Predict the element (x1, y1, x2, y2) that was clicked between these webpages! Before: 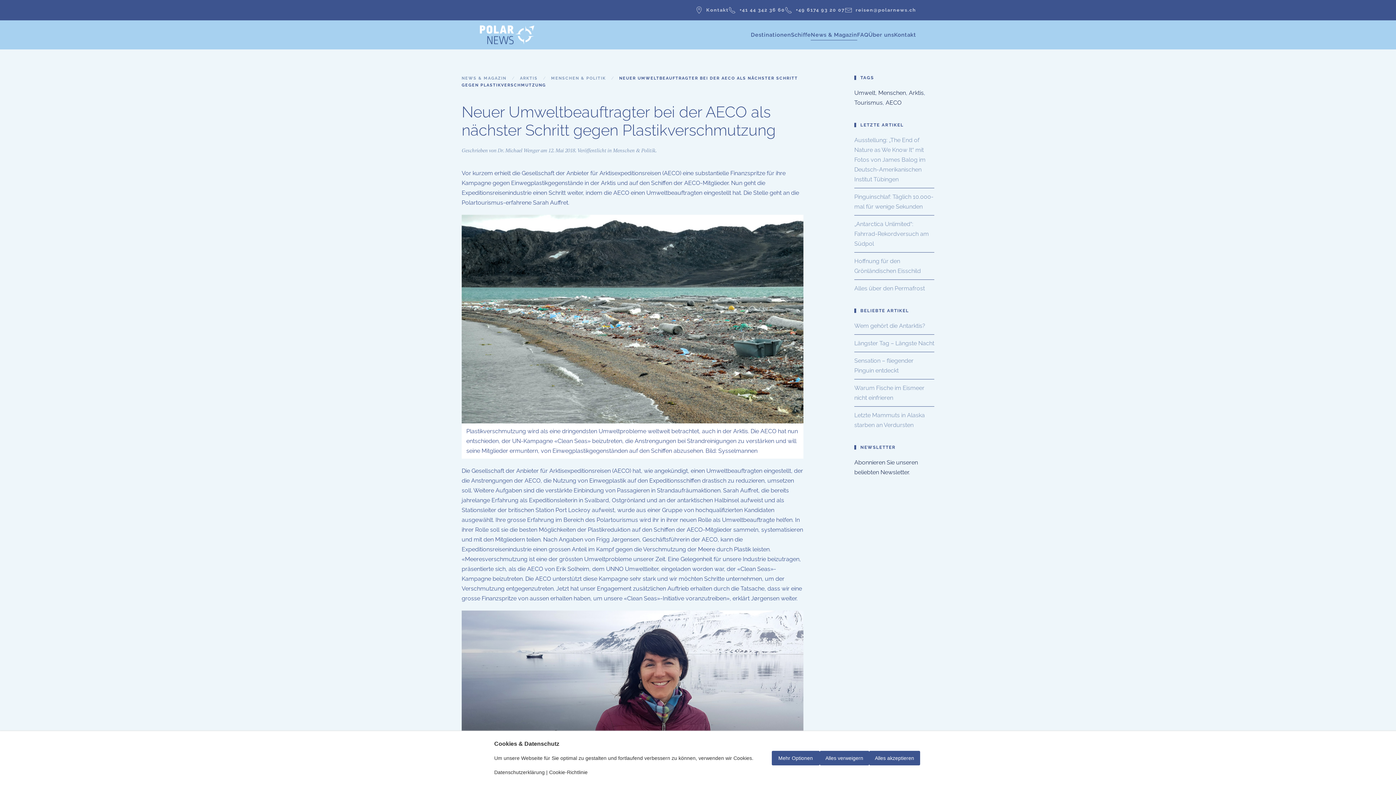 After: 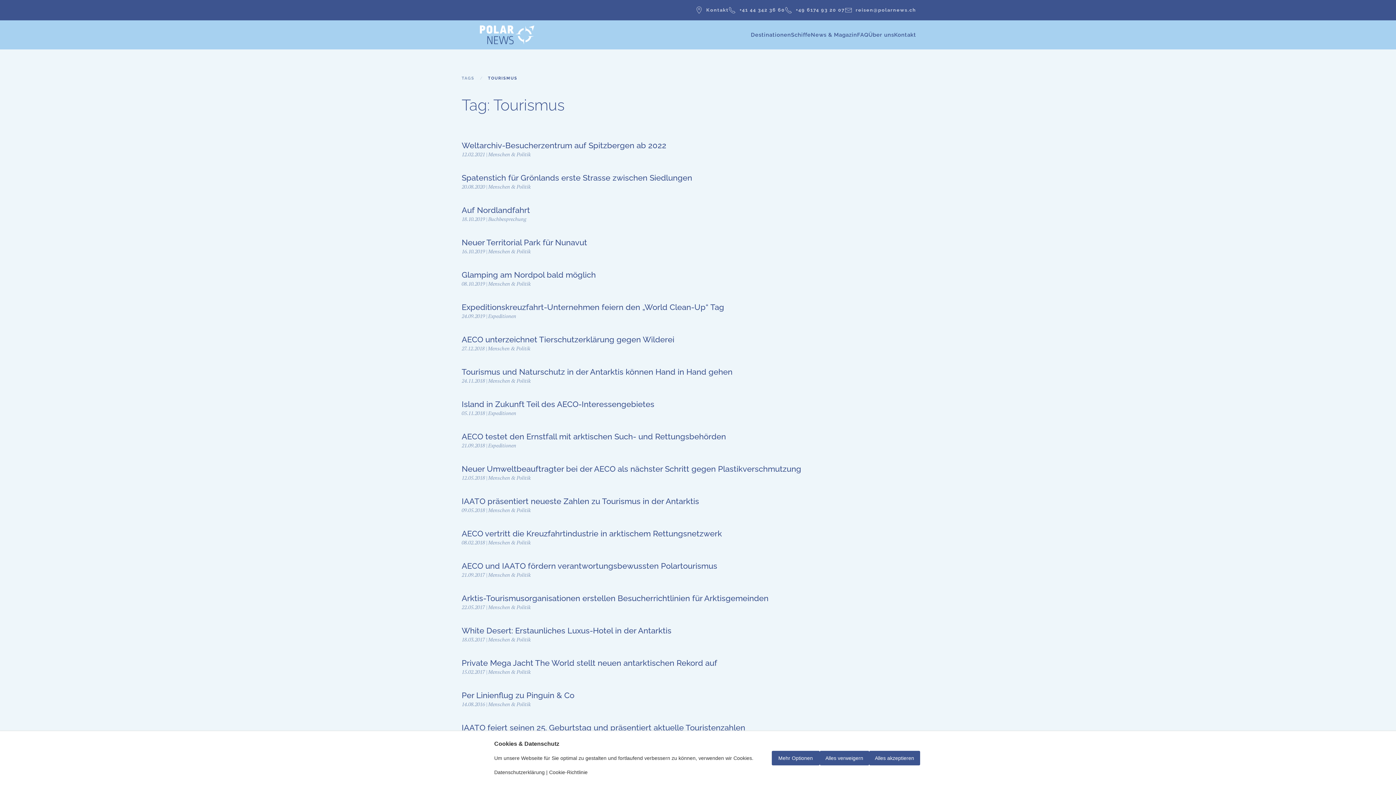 Action: bbox: (854, 99, 882, 106) label: Tourismus